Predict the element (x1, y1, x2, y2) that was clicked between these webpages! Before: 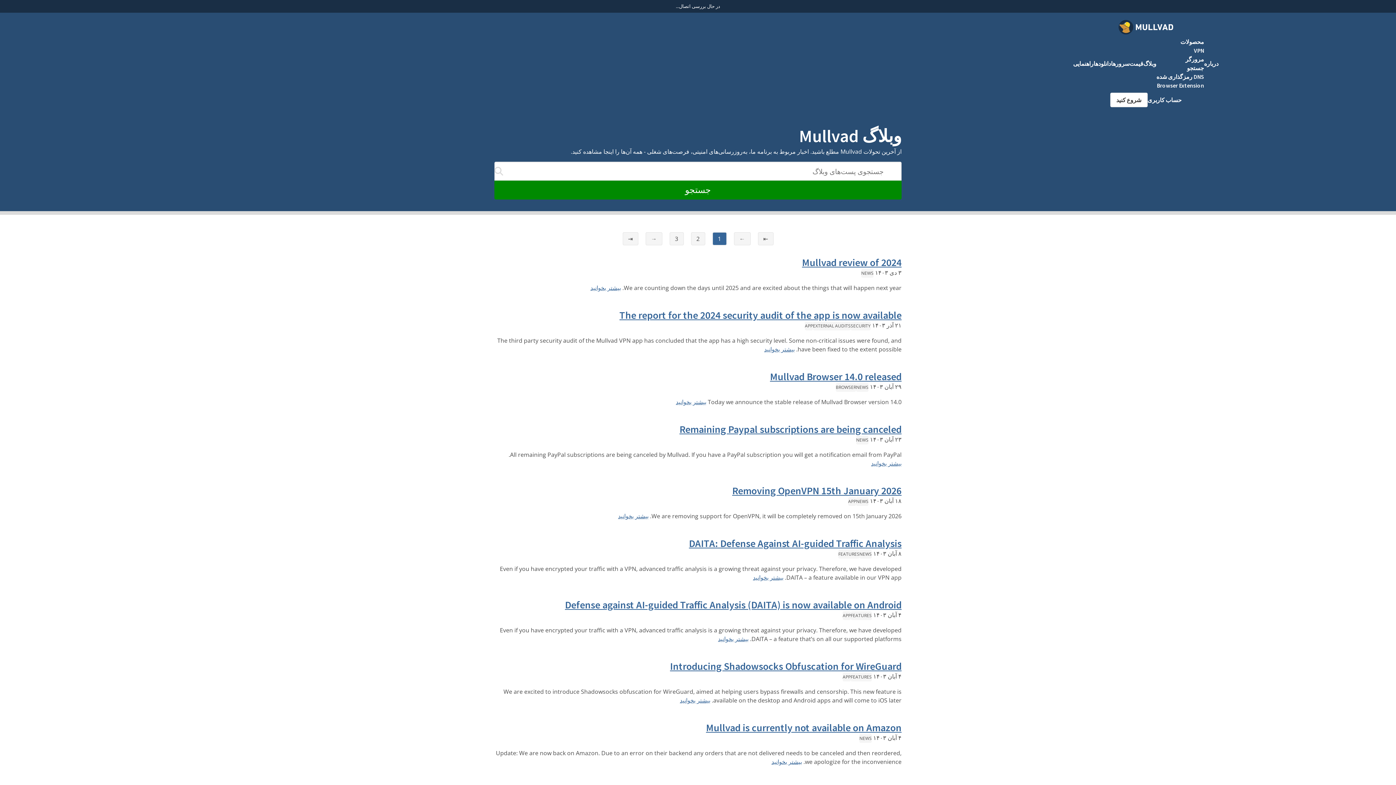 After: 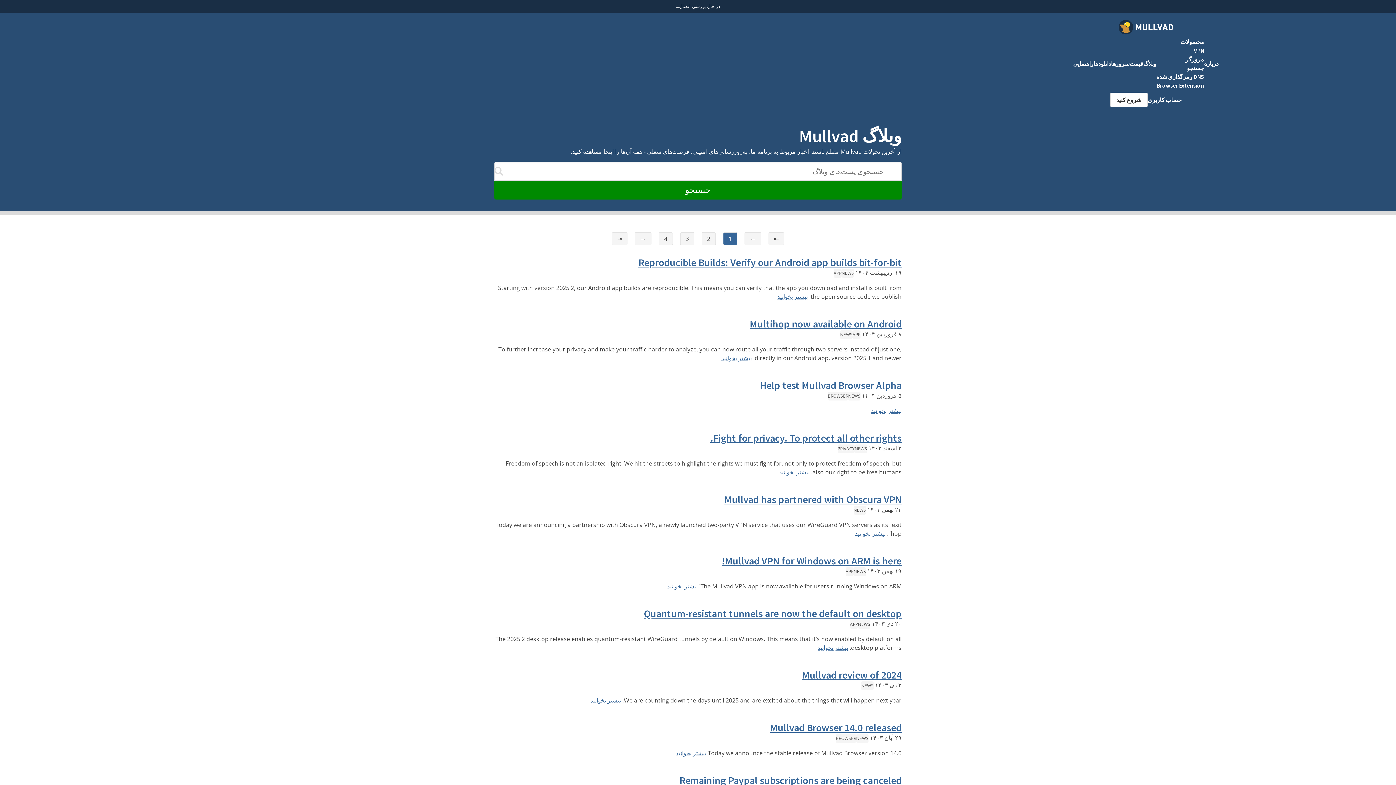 Action: label: NEWS bbox: (861, 269, 873, 277)